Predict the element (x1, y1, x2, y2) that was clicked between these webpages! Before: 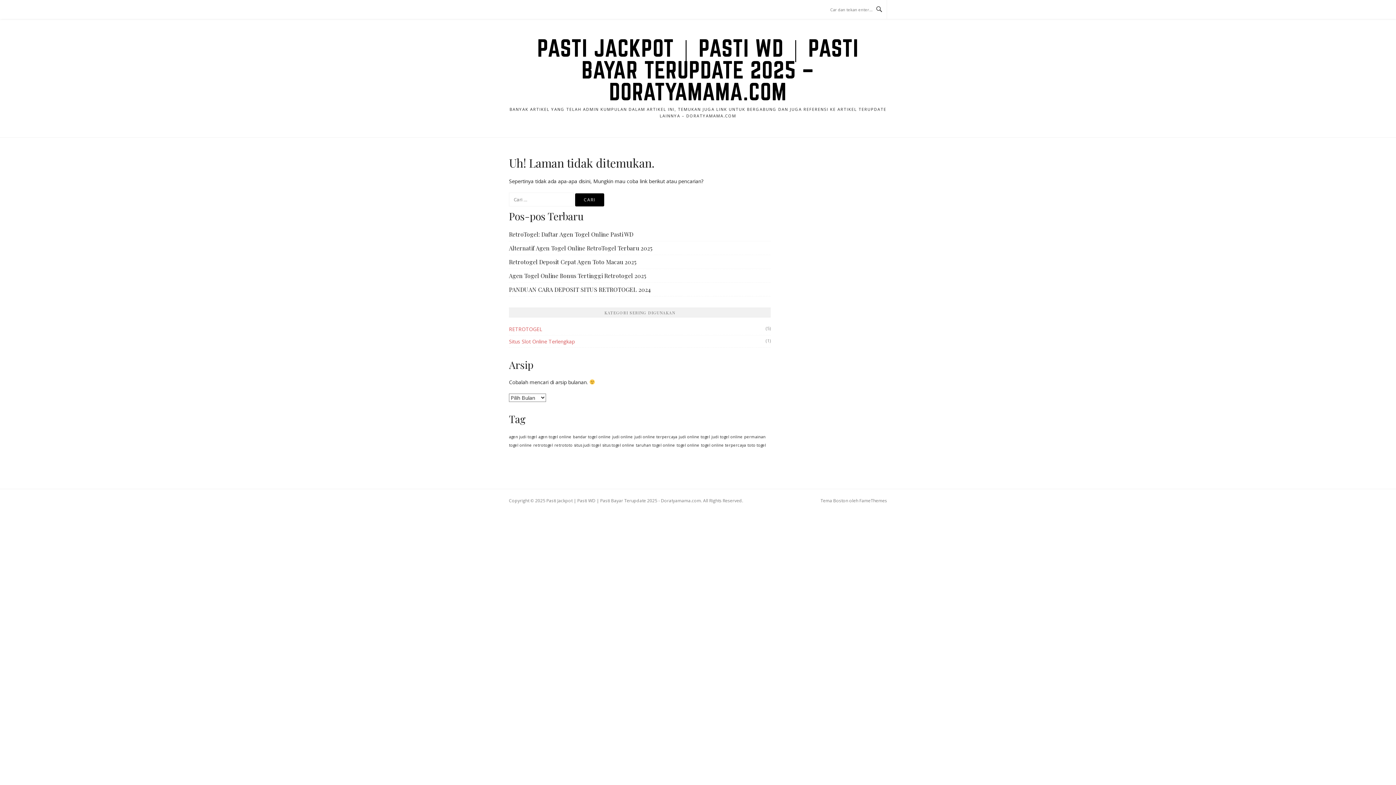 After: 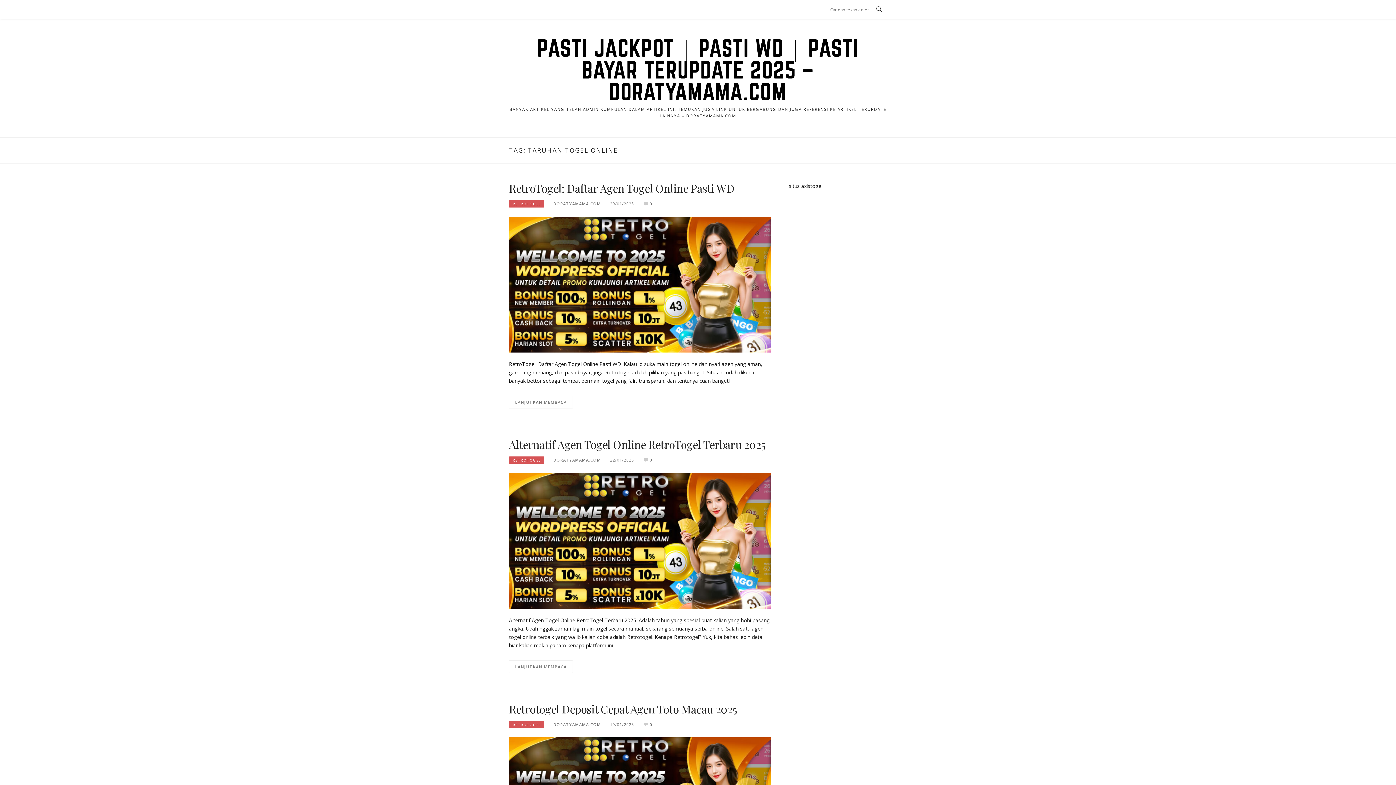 Action: label: taruhan togel online (6 item) bbox: (636, 442, 675, 448)